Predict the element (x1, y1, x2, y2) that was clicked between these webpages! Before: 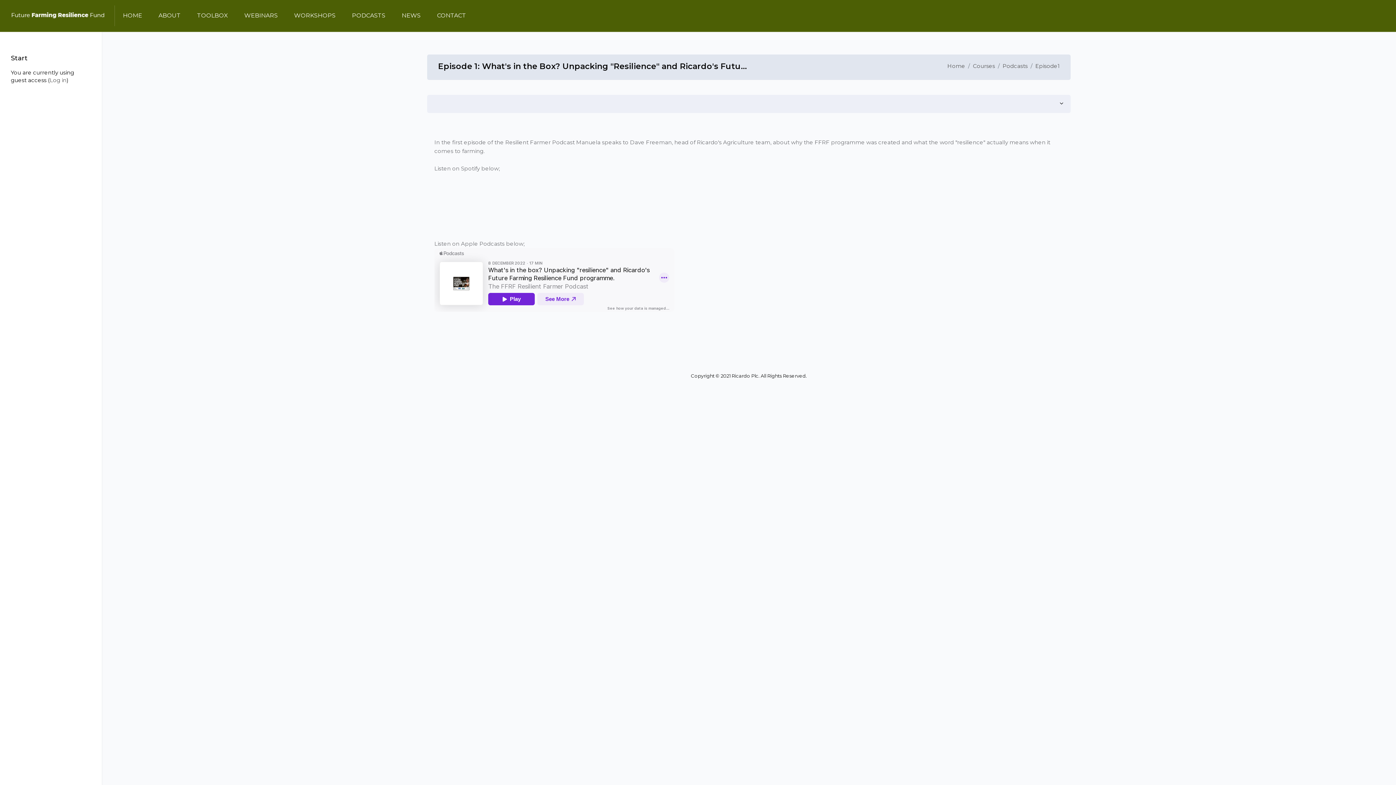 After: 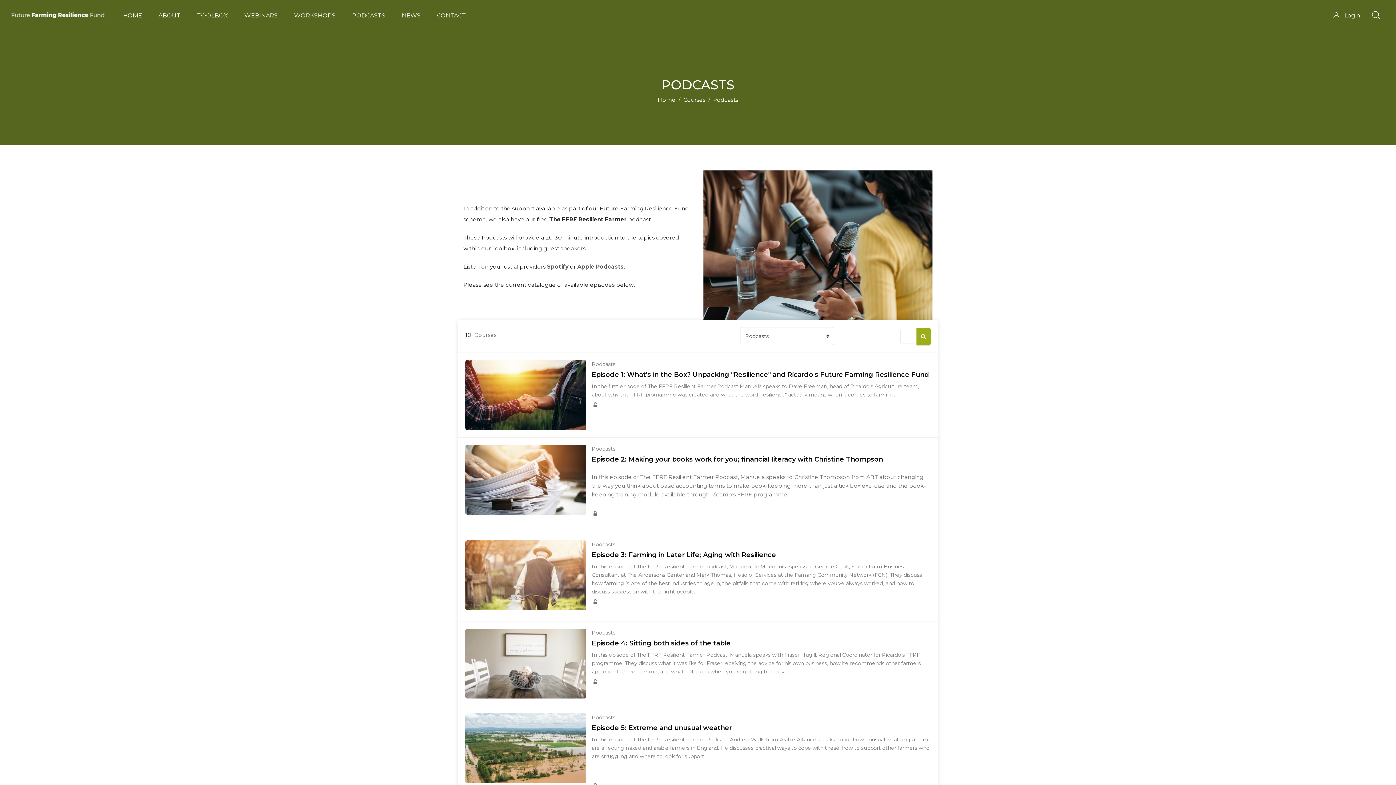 Action: bbox: (348, 0, 398, 31) label: PODCASTS